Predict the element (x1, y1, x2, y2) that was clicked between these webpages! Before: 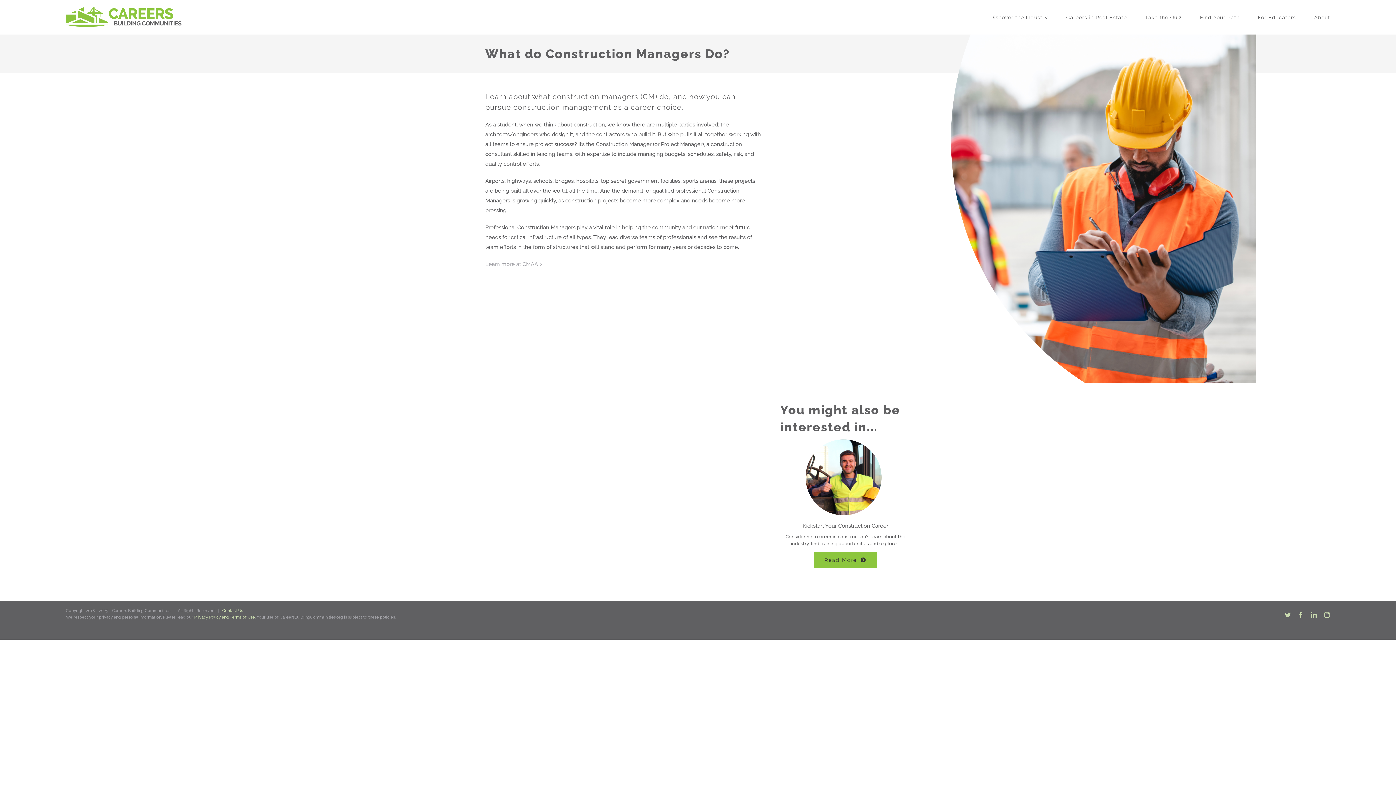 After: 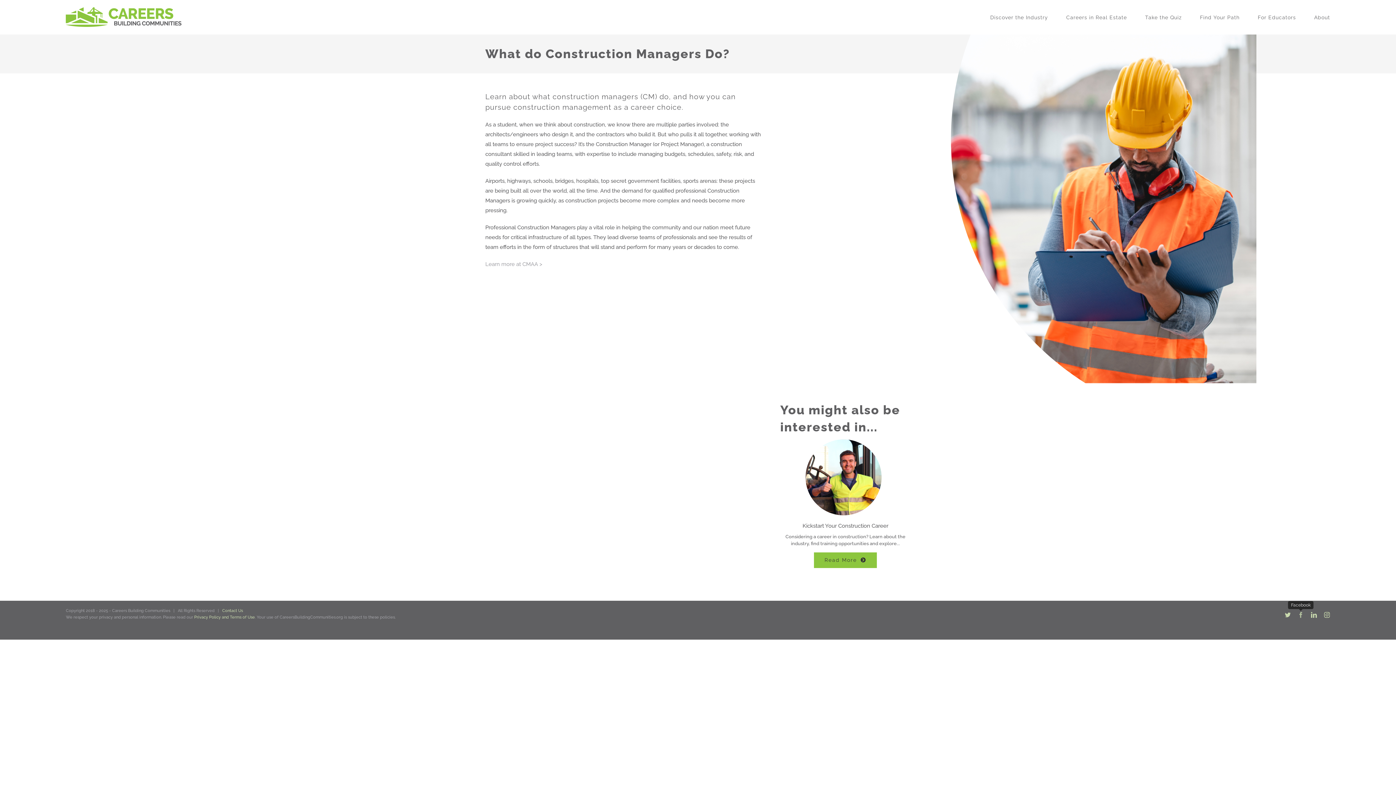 Action: label: Facebook bbox: (1298, 612, 1304, 618)